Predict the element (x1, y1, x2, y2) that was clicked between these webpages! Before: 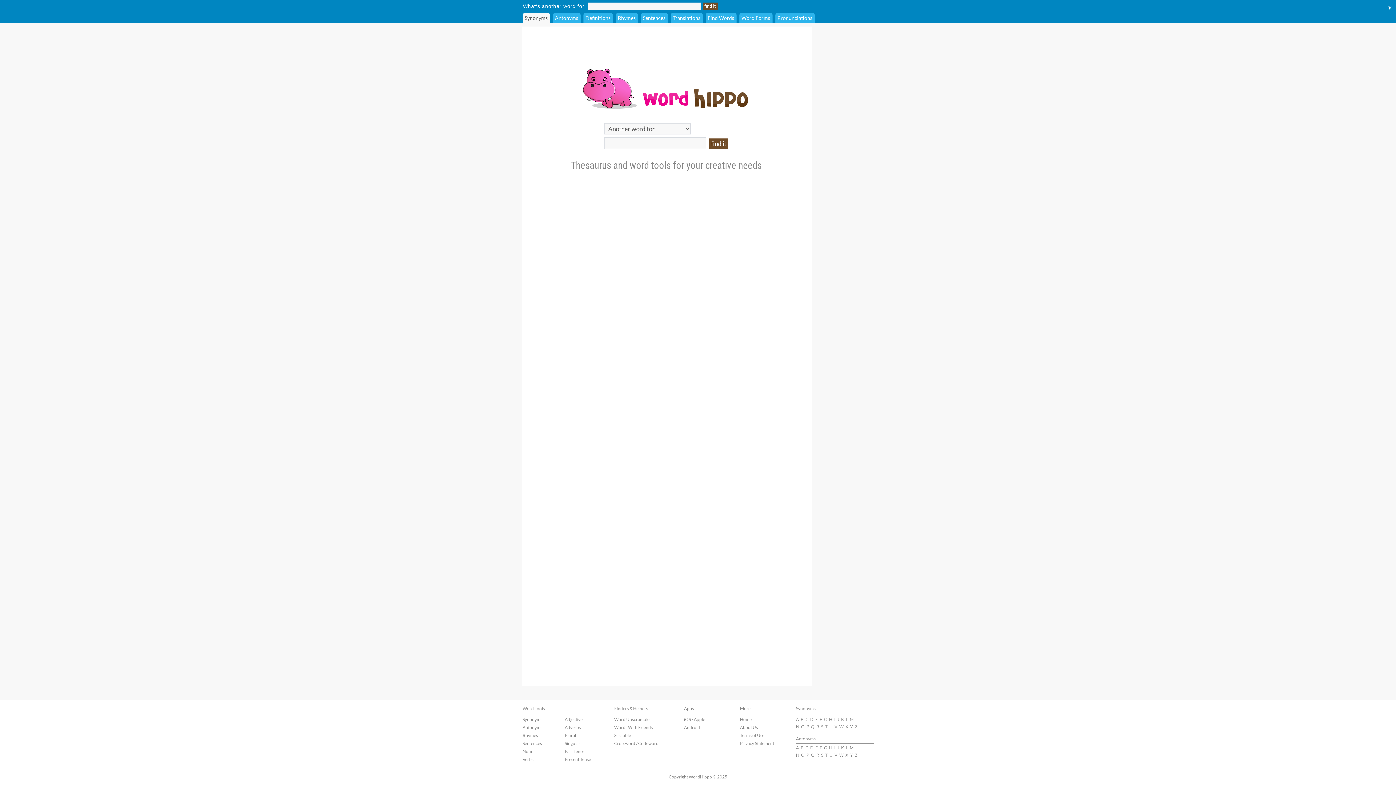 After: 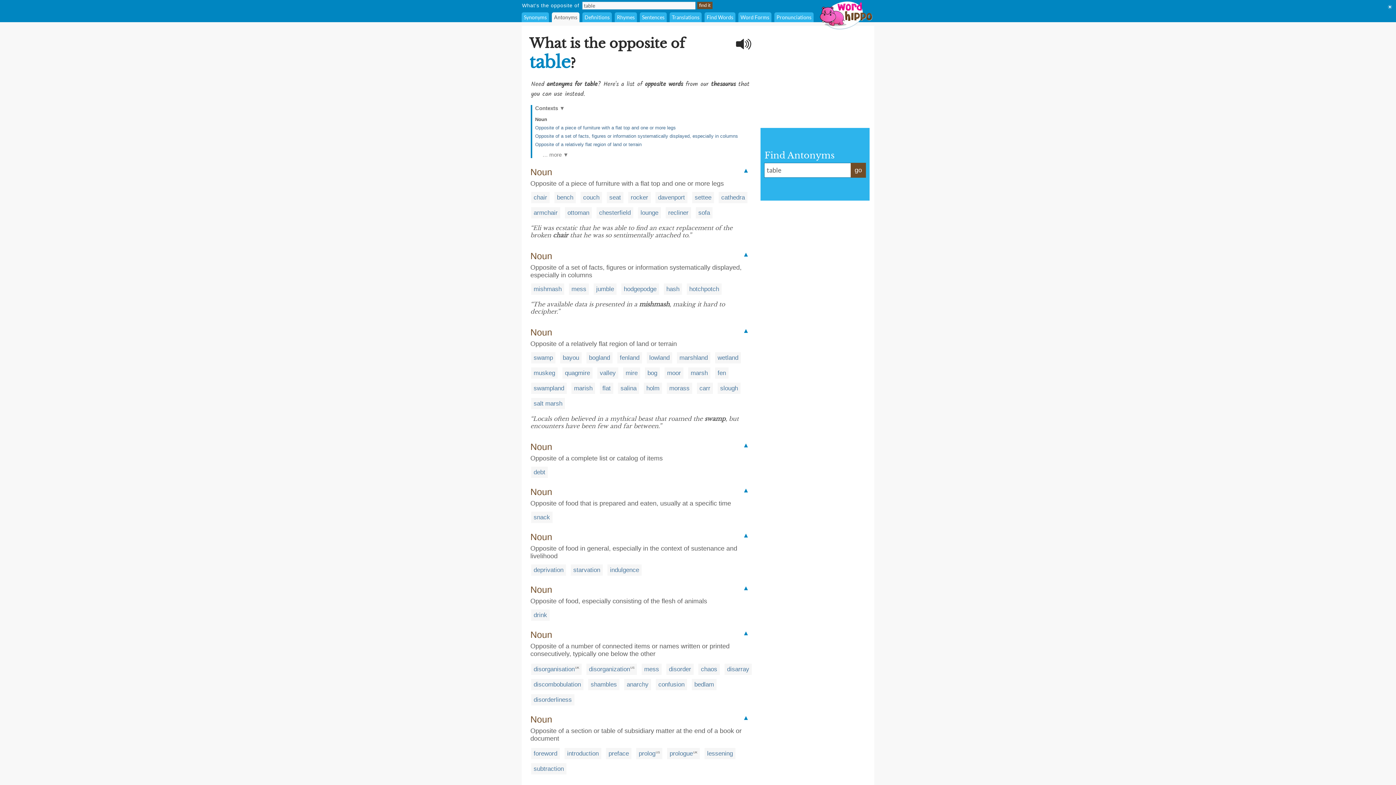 Action: bbox: (825, 752, 827, 758) label: T